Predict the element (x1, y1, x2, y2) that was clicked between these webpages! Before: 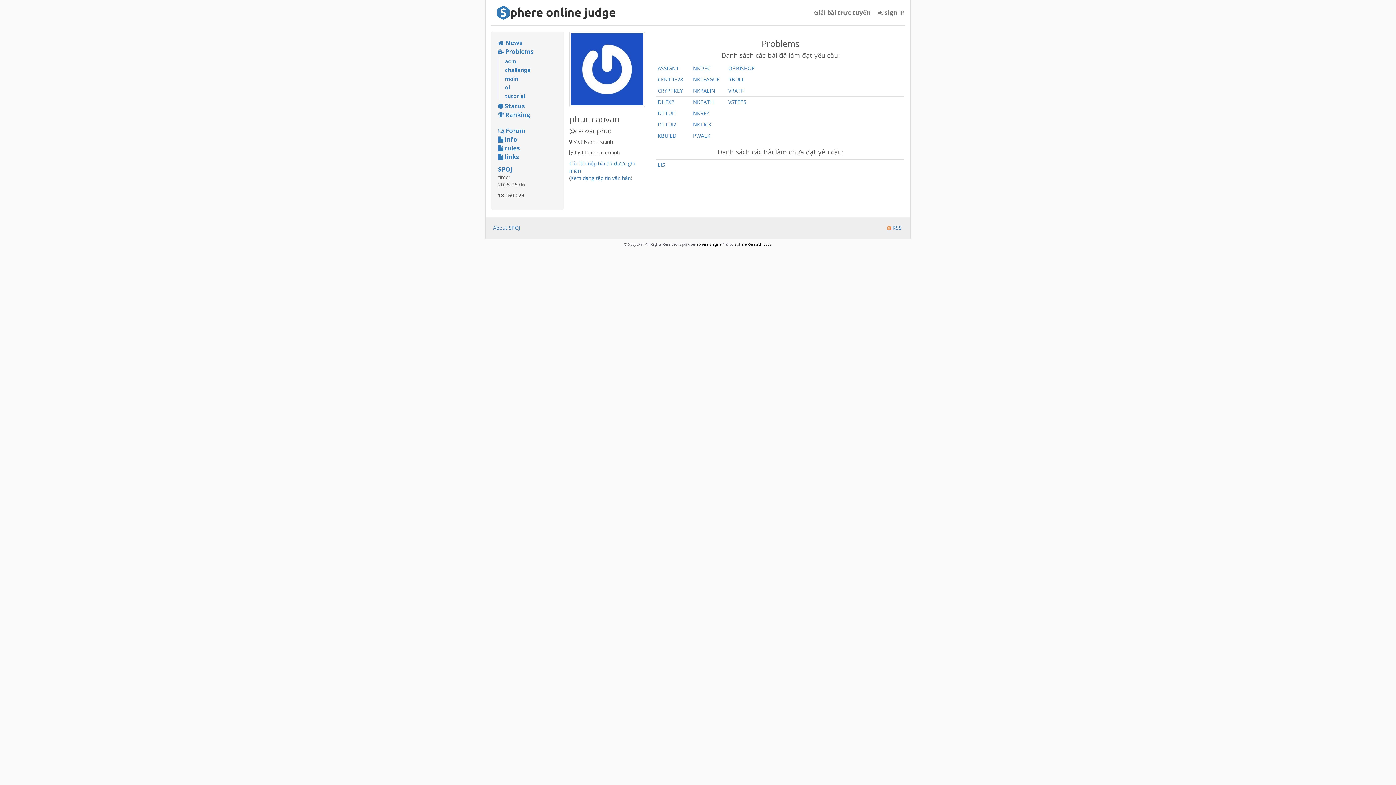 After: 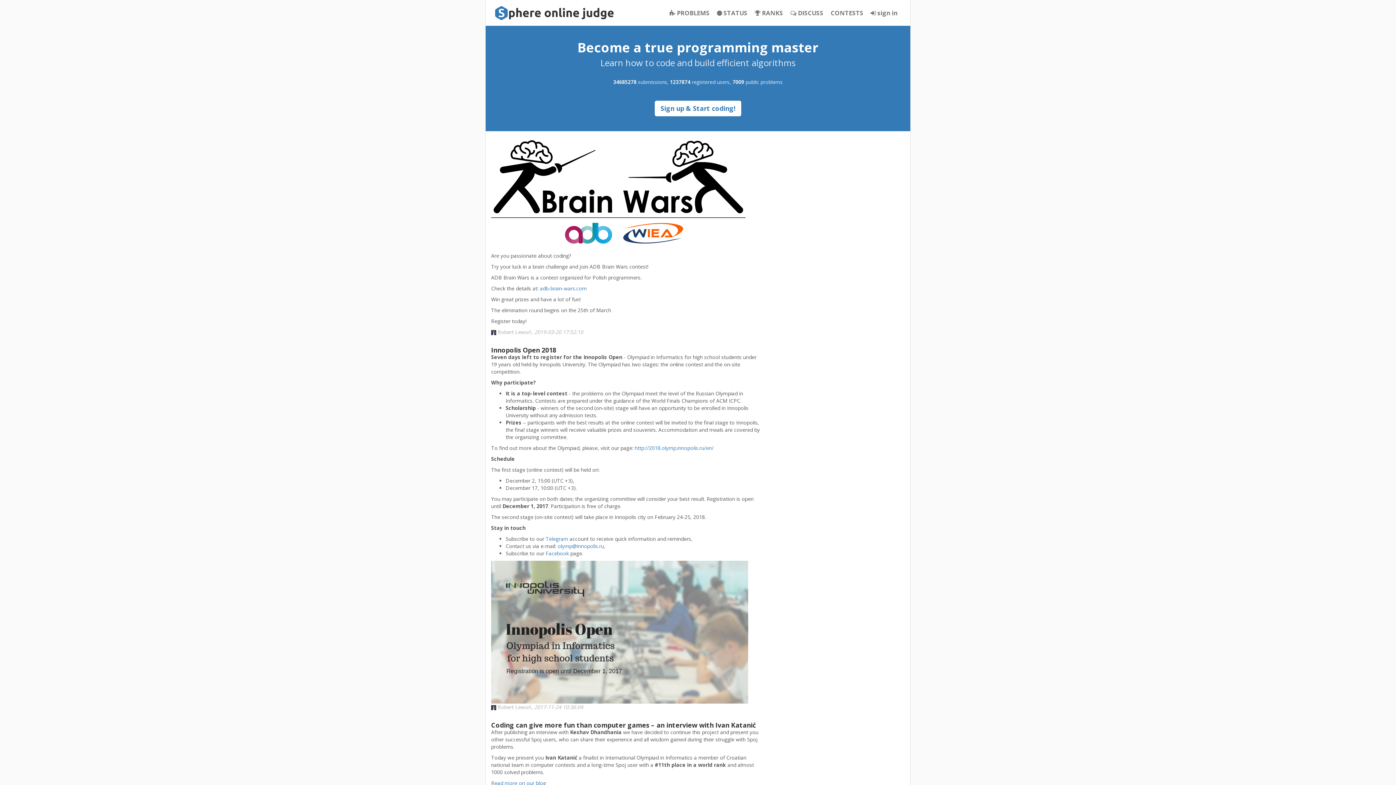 Action: bbox: (498, 165, 557, 173) label: SPOJ